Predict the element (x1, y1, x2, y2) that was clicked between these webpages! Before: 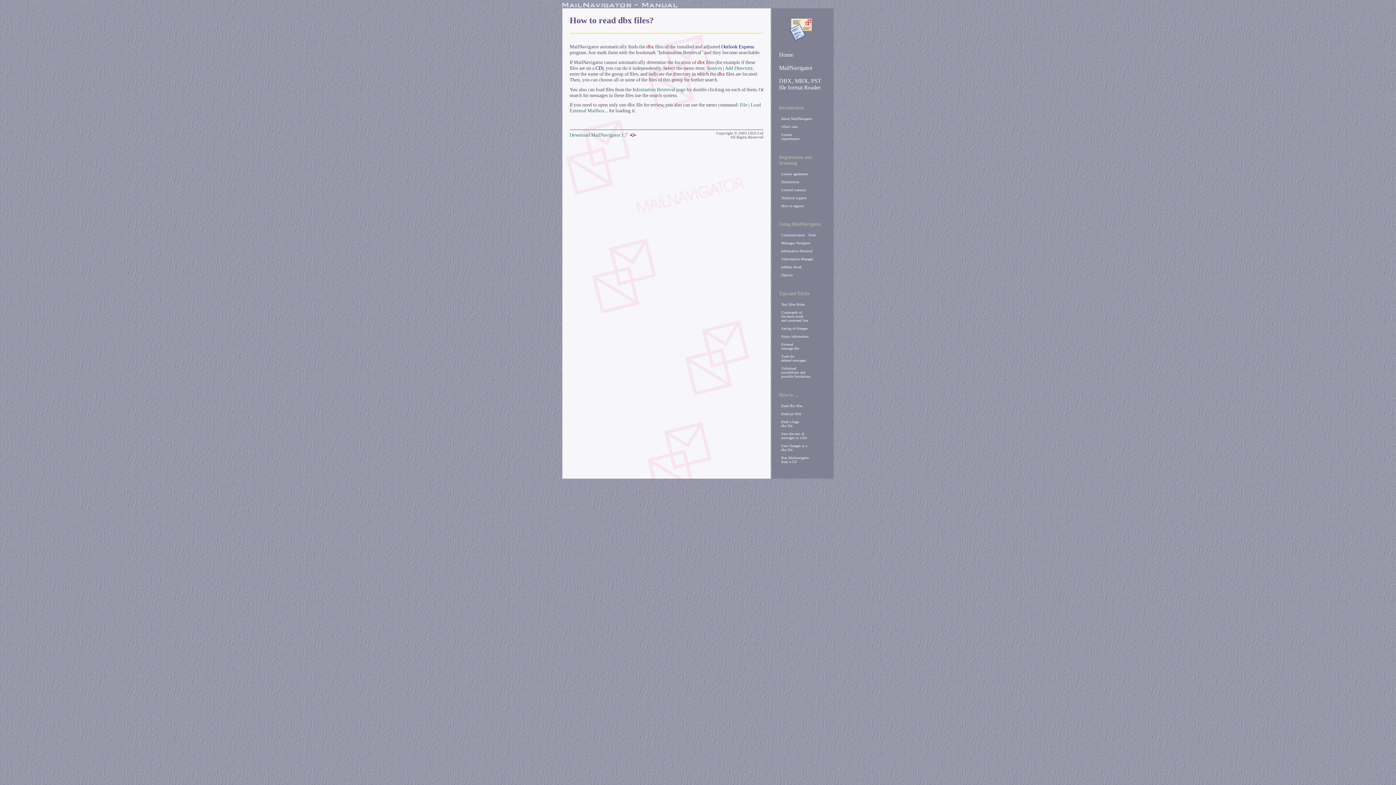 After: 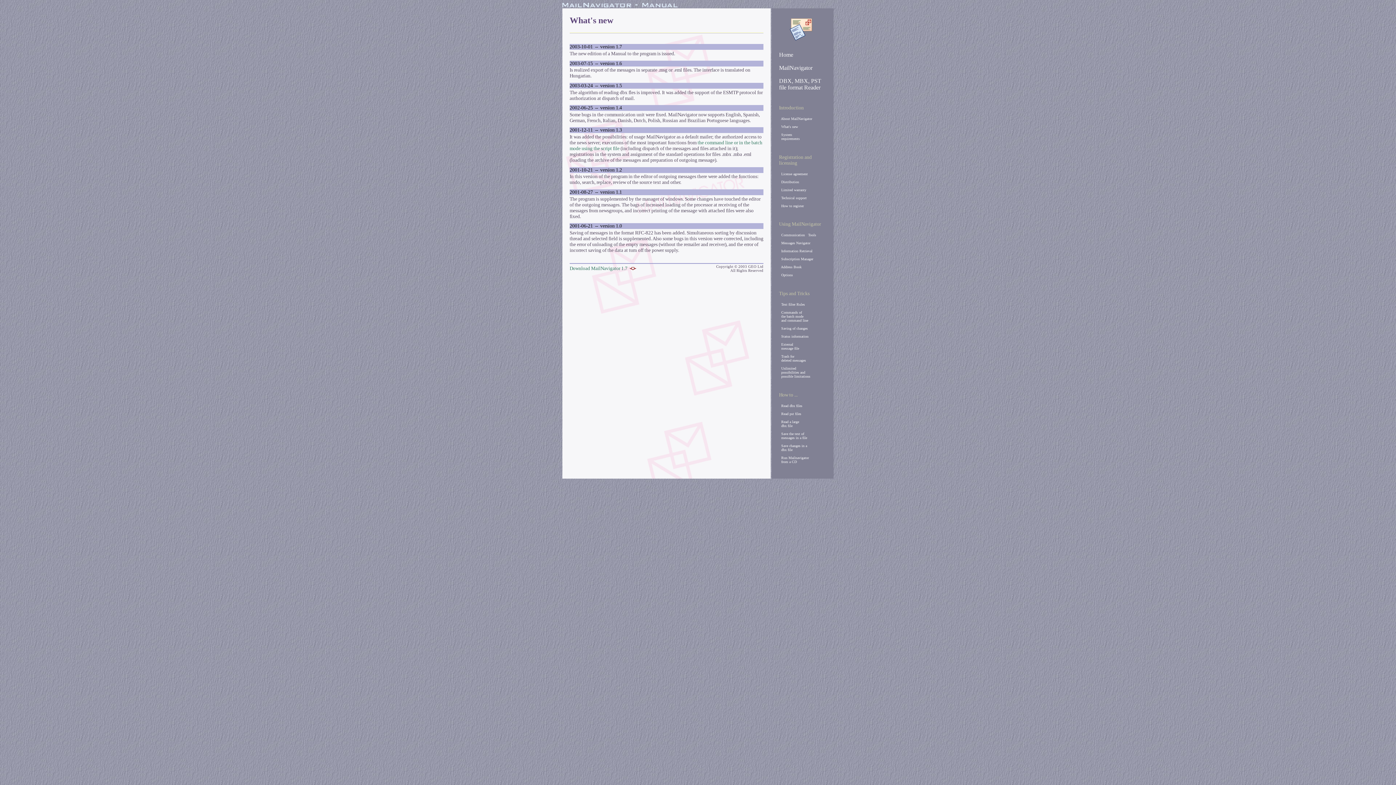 Action: label:   What's new bbox: (779, 124, 798, 128)